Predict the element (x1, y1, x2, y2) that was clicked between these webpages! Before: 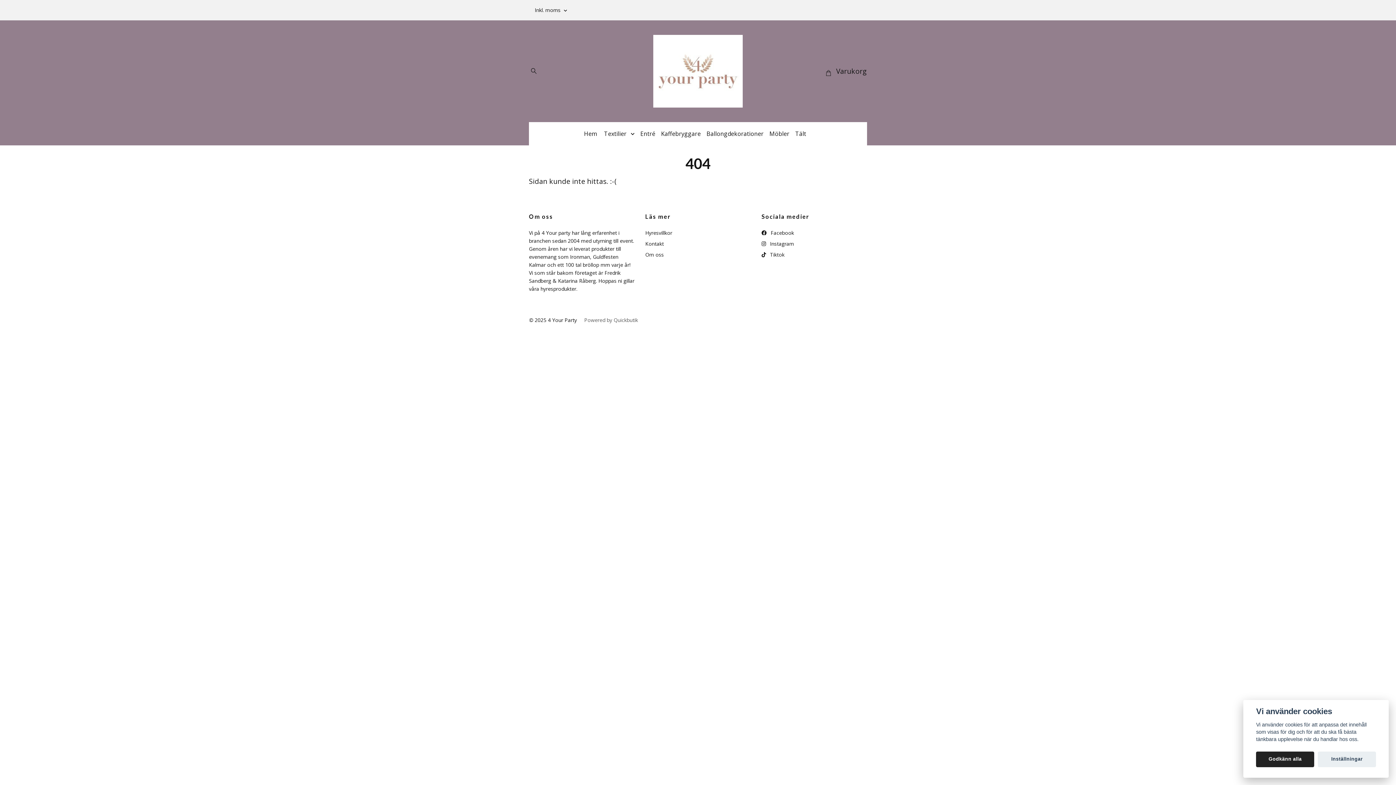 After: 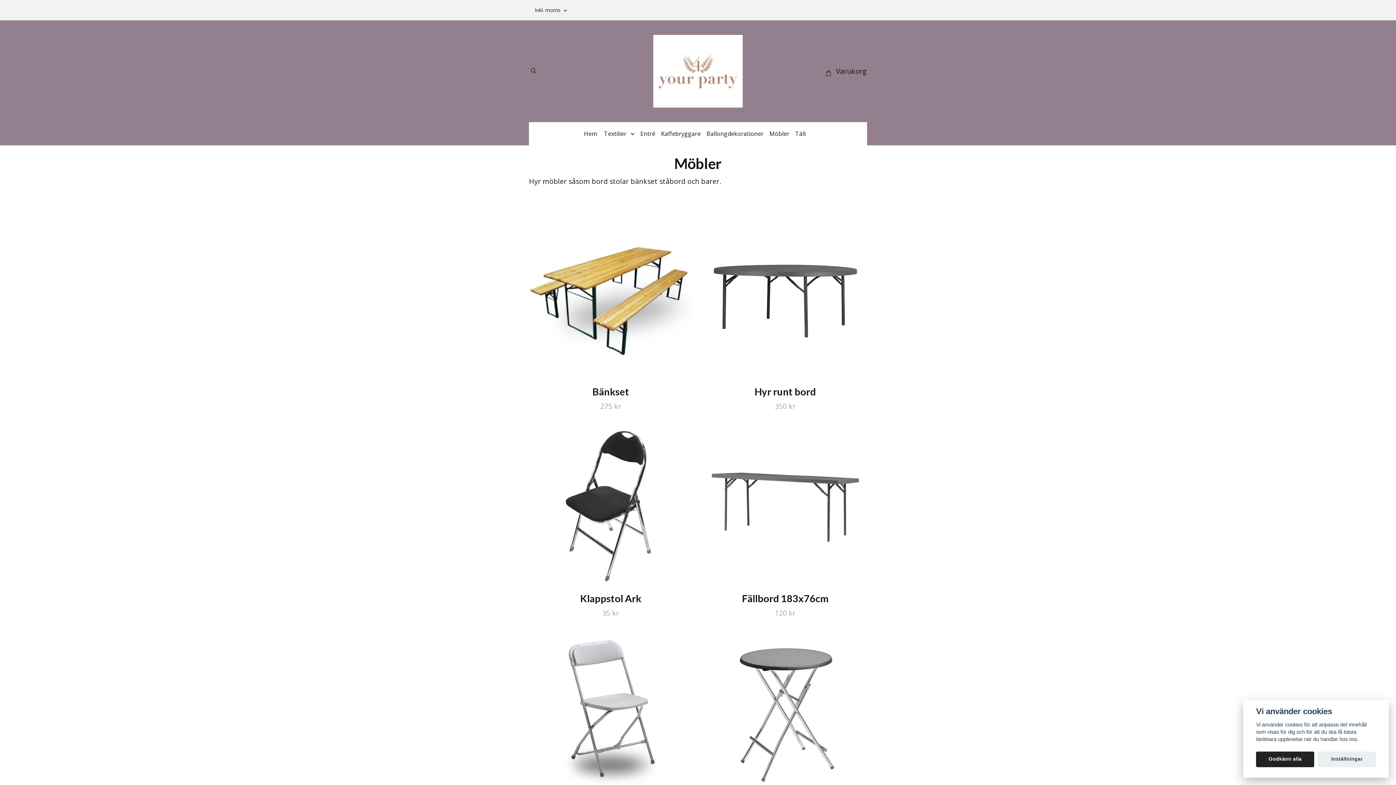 Action: bbox: (769, 127, 795, 139) label: Möbler